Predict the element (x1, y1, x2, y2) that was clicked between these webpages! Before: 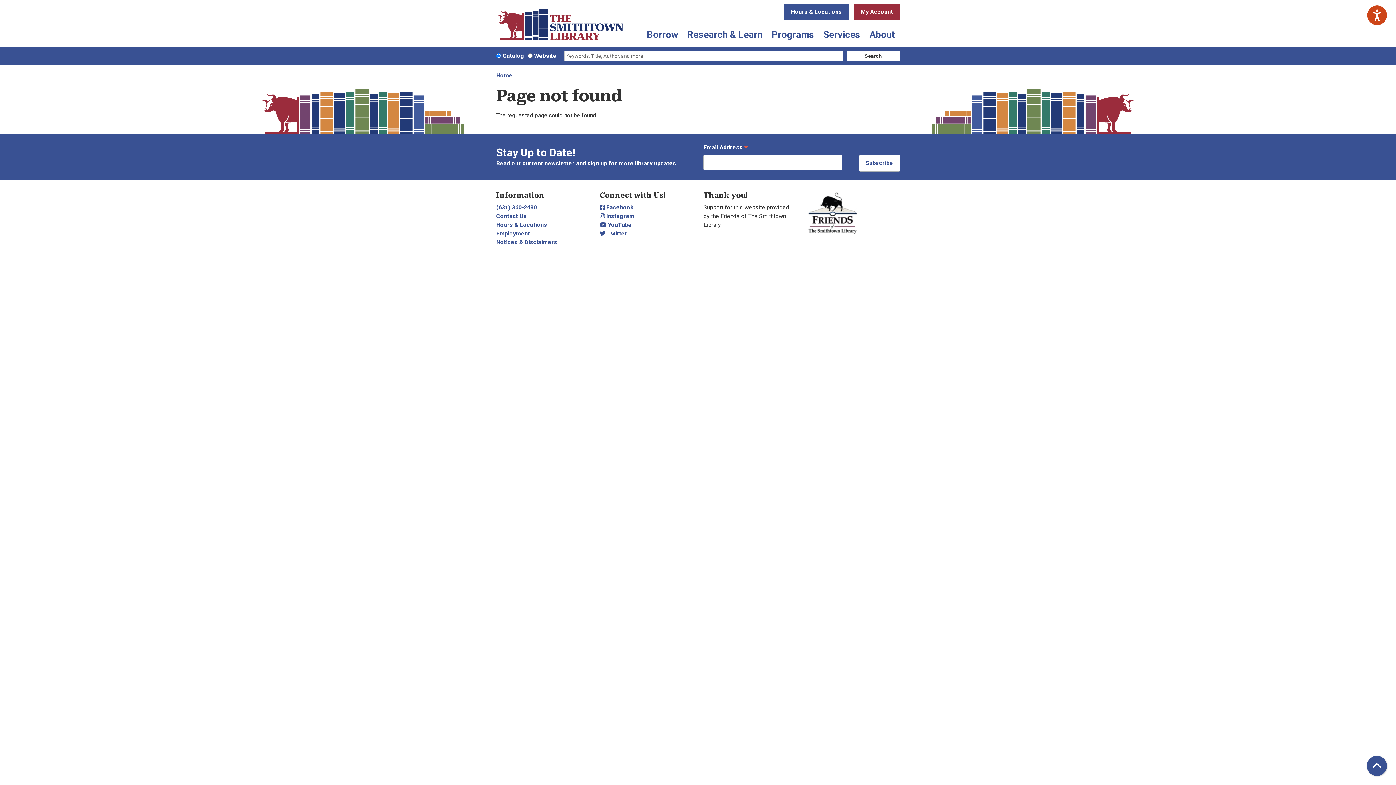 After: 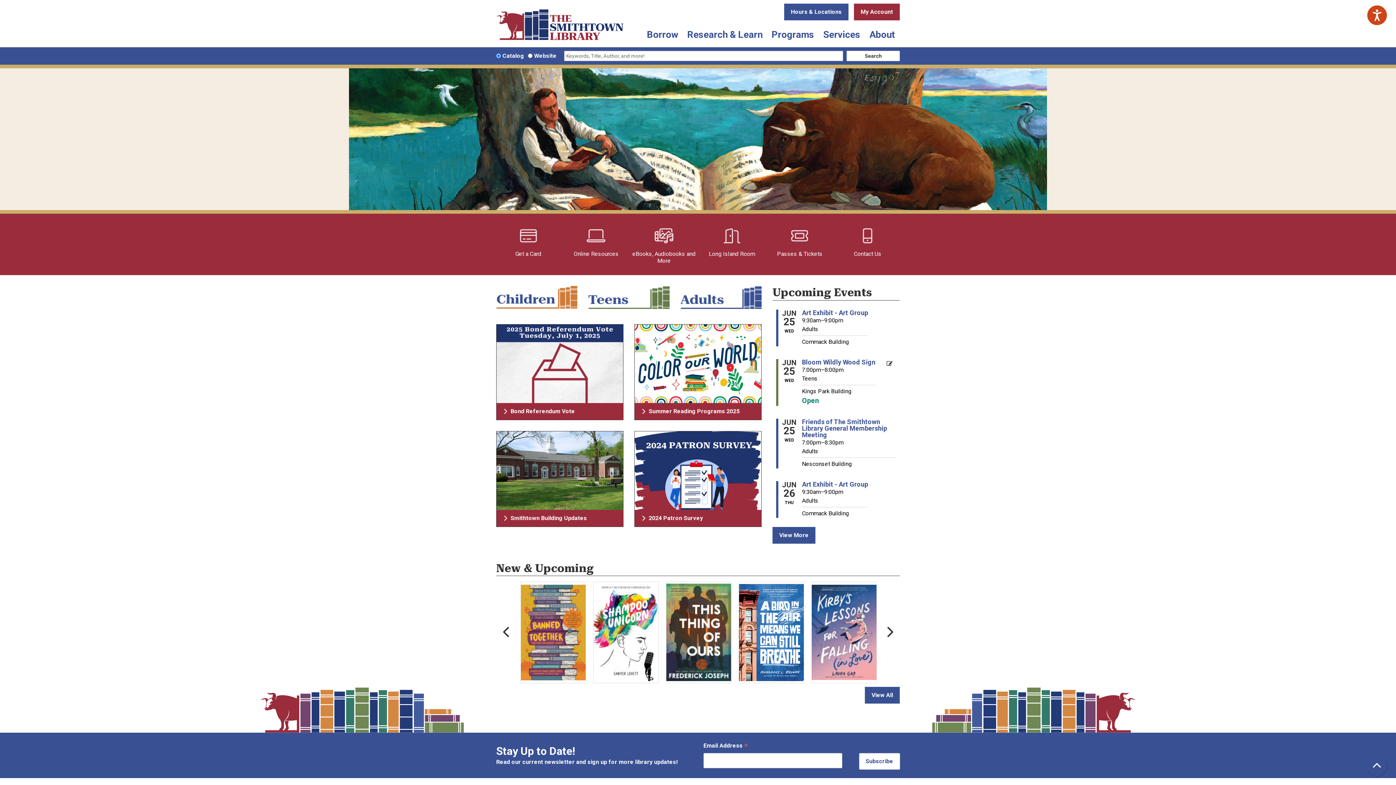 Action: label: Home bbox: (496, 71, 512, 79)